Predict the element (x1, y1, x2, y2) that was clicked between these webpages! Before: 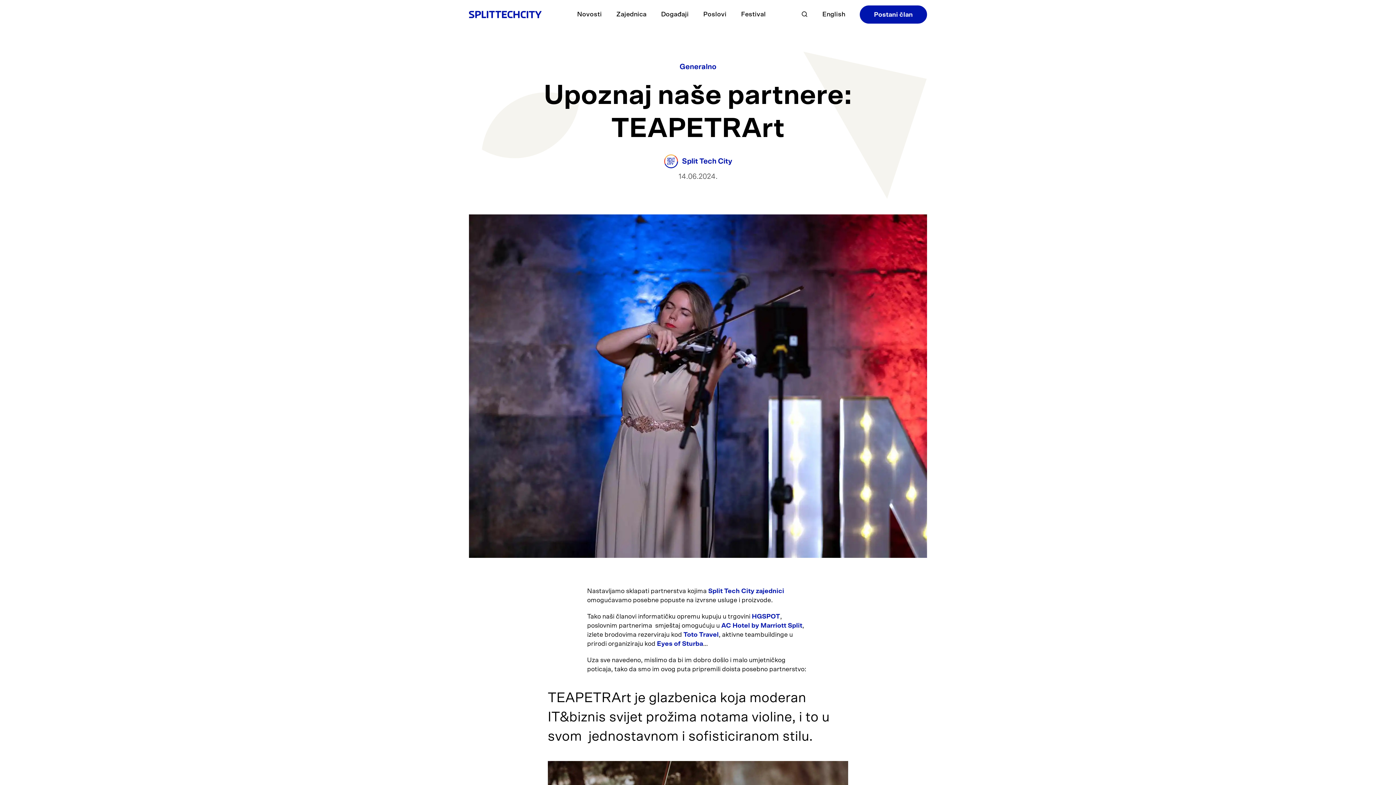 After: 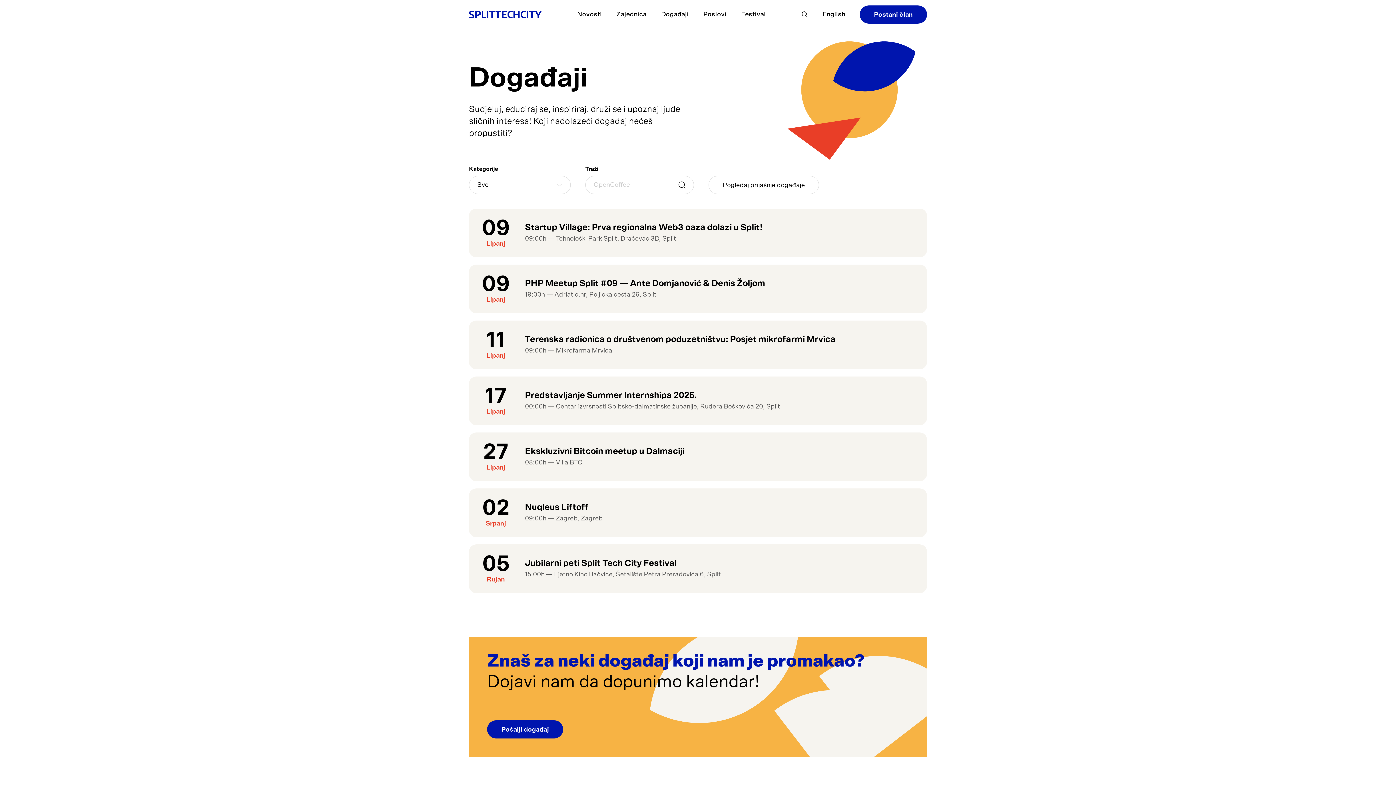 Action: bbox: (661, 11, 688, 18) label: Događaji